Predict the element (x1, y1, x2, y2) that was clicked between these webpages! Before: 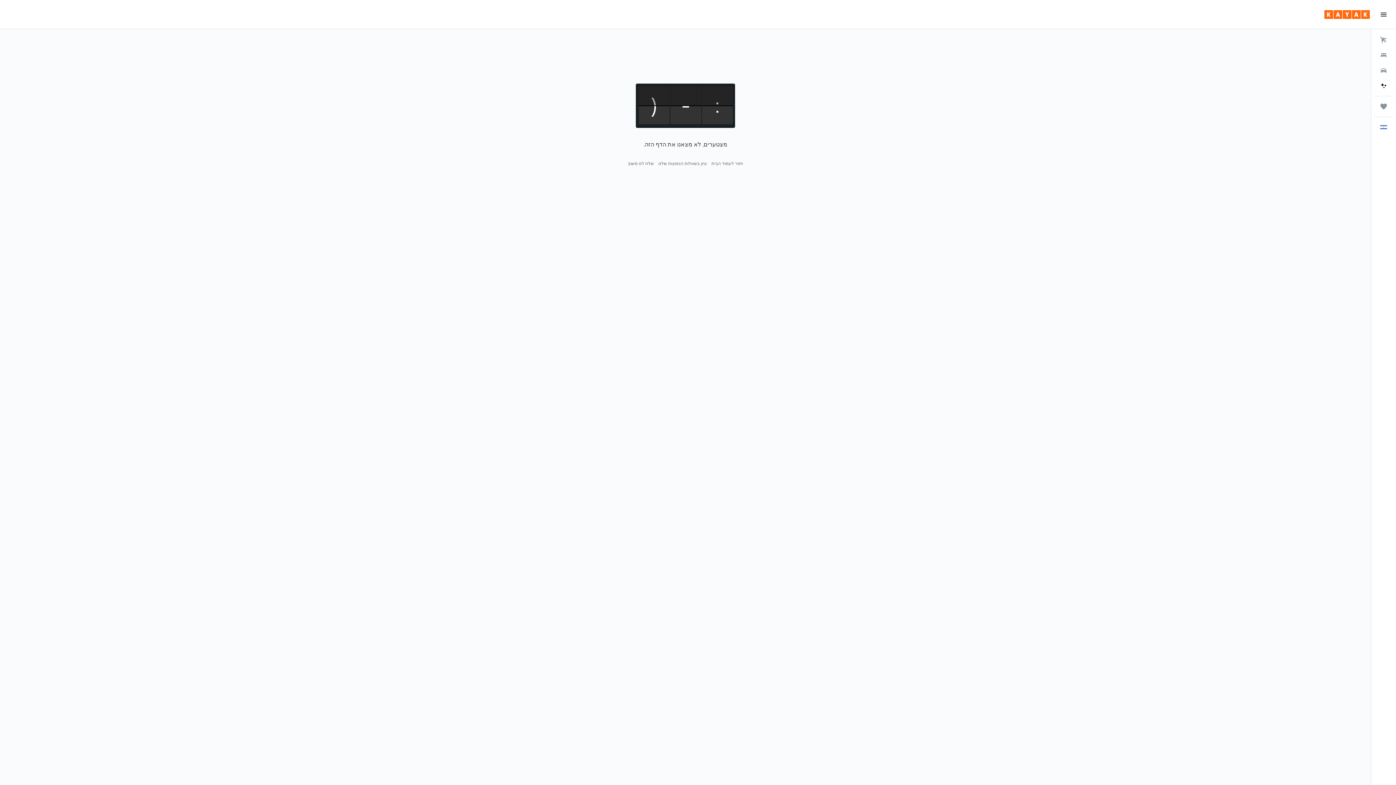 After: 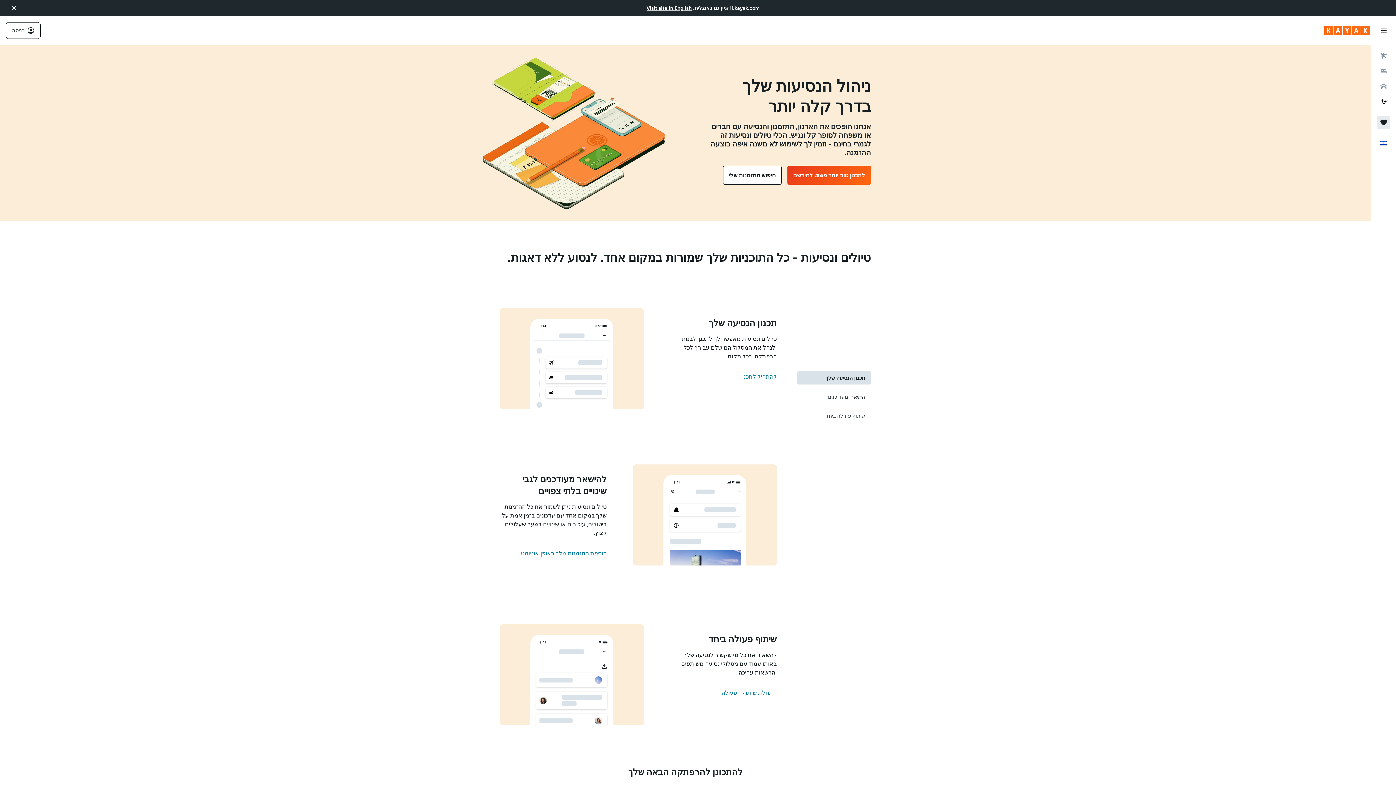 Action: label: טיולים ונסיעות  bbox: (1374, 99, 1393, 113)